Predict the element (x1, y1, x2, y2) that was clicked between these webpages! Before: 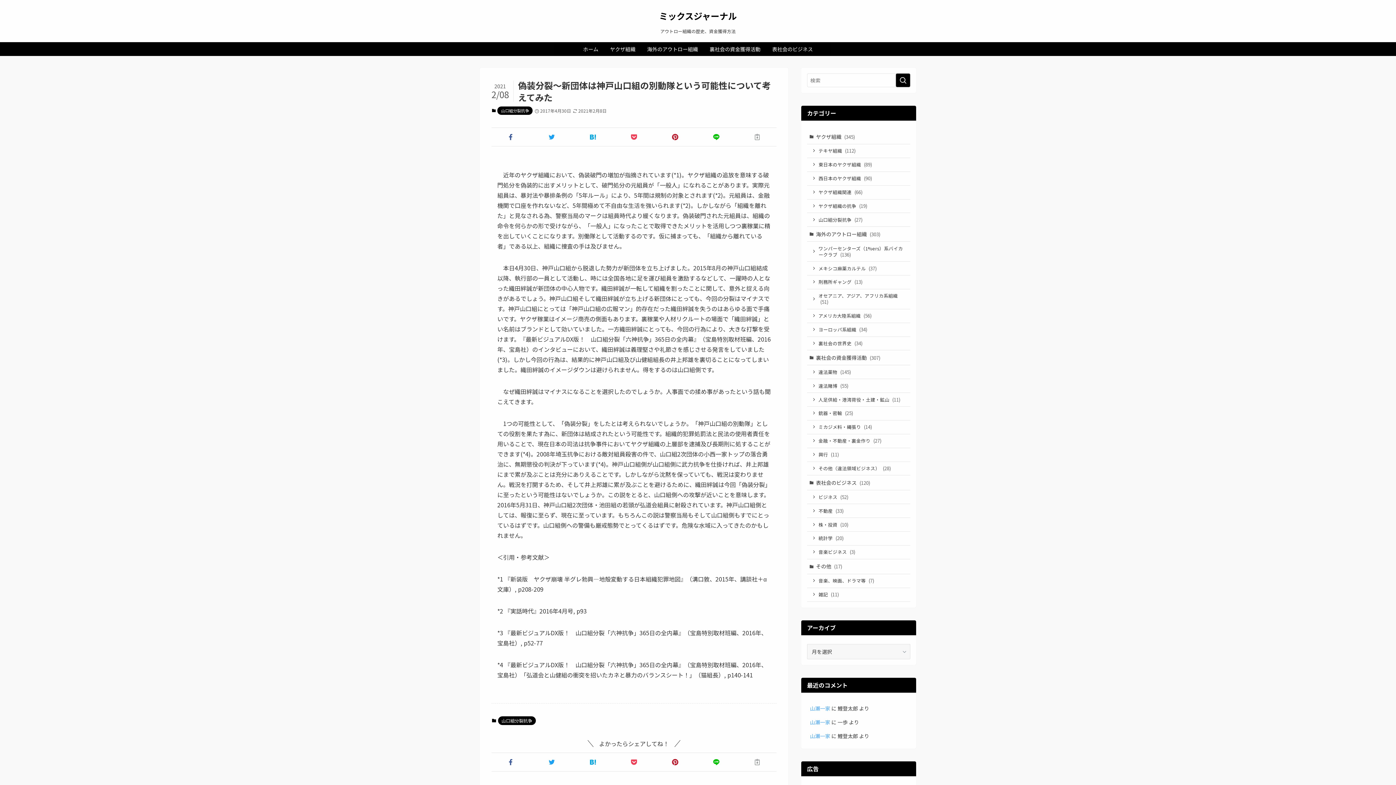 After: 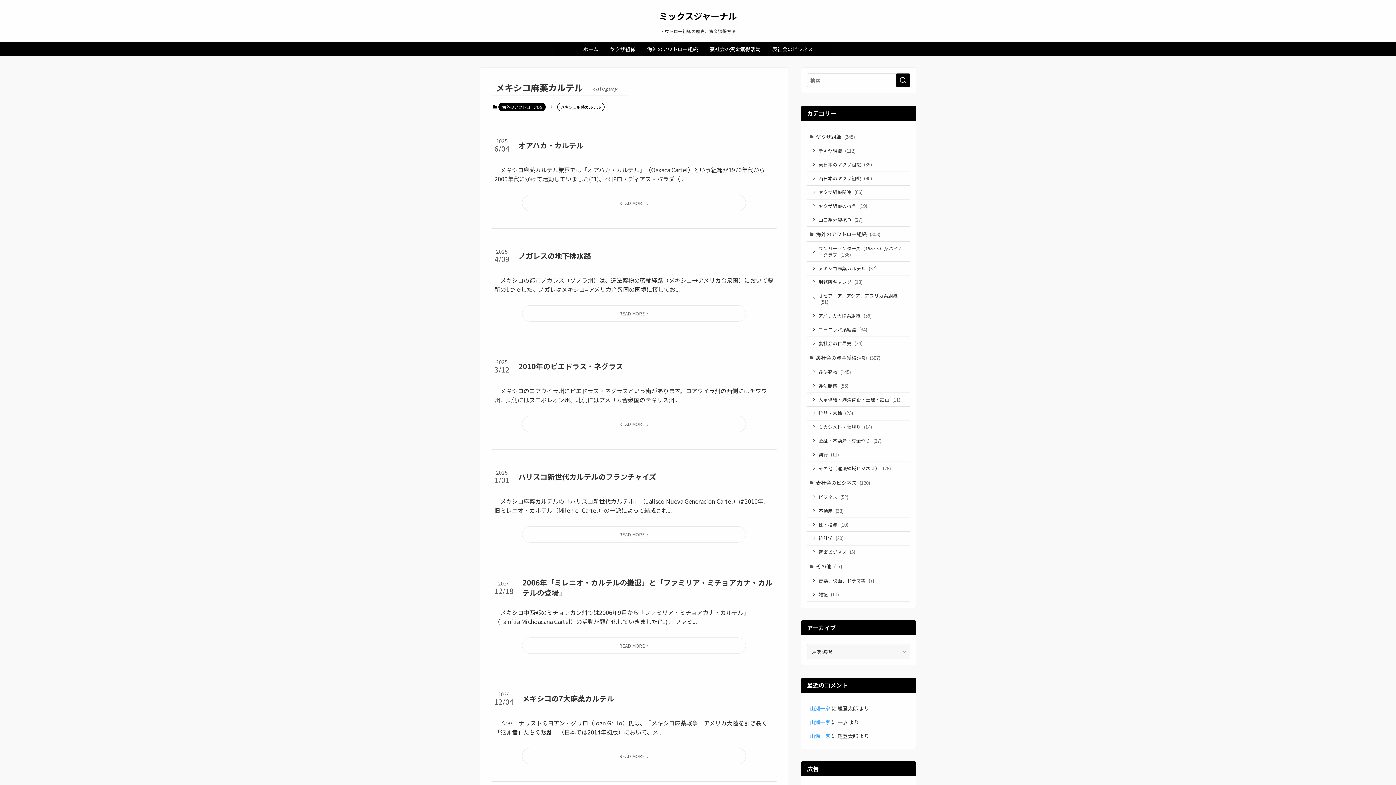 Action: bbox: (807, 261, 910, 275) label: メキシコ麻薬カルテル (37)